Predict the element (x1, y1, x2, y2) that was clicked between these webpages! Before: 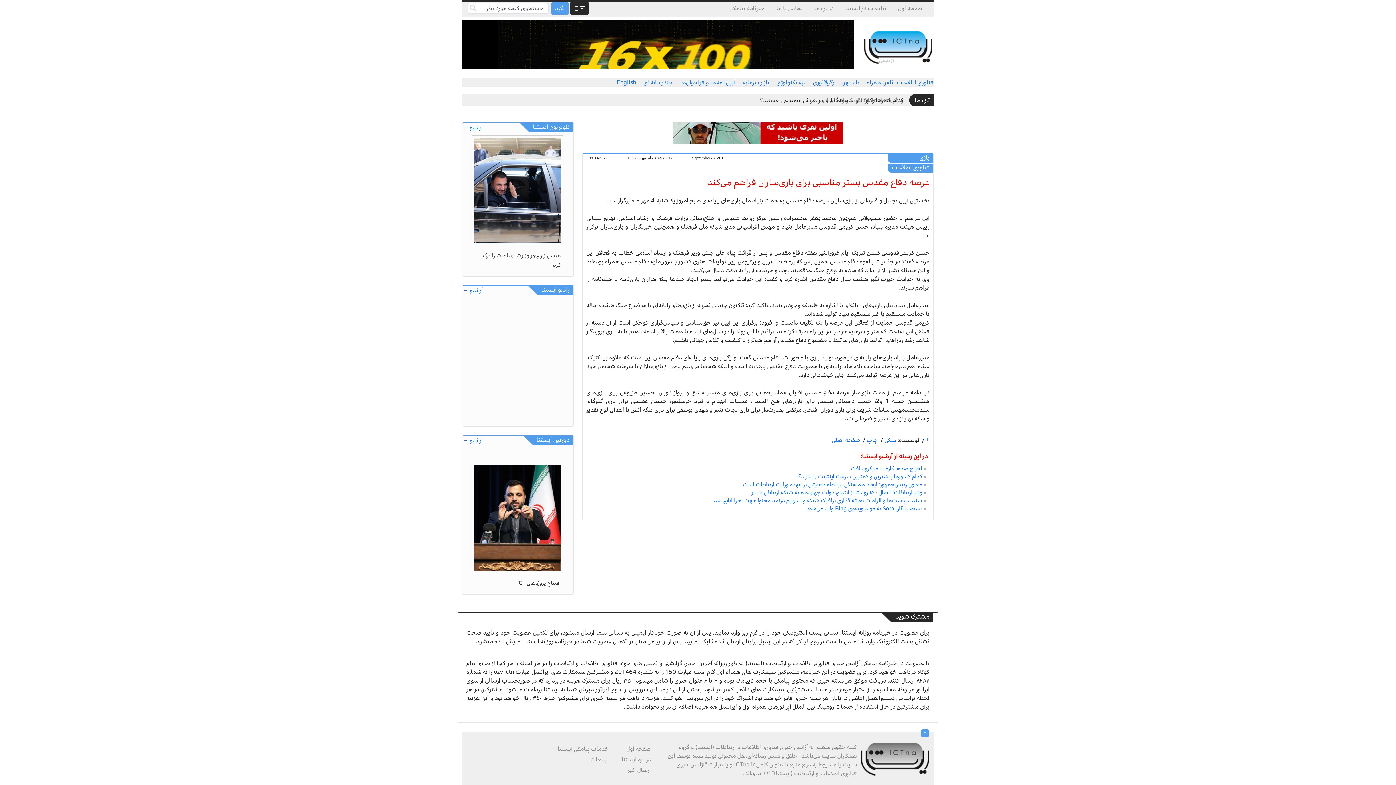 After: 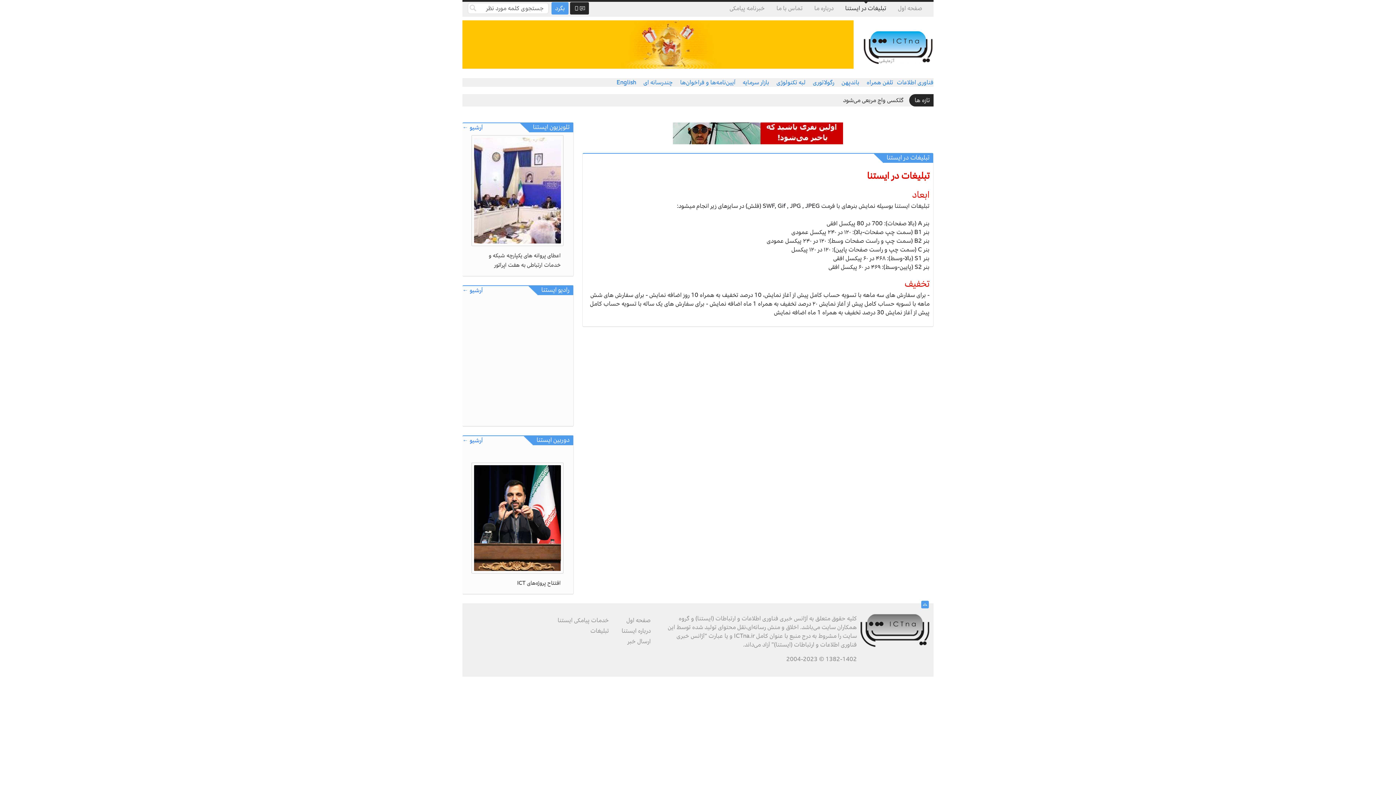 Action: bbox: (586, 753, 612, 766) label: تبلیغات